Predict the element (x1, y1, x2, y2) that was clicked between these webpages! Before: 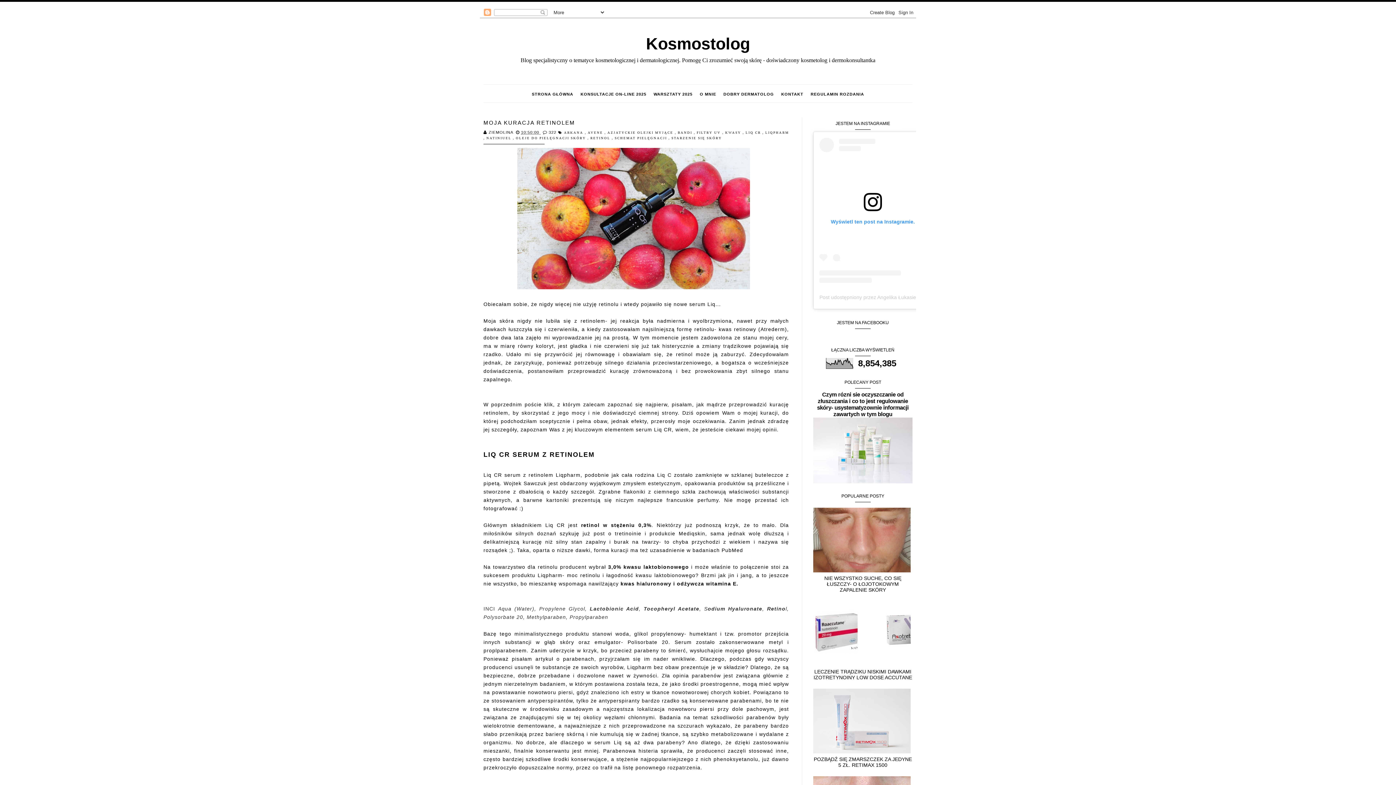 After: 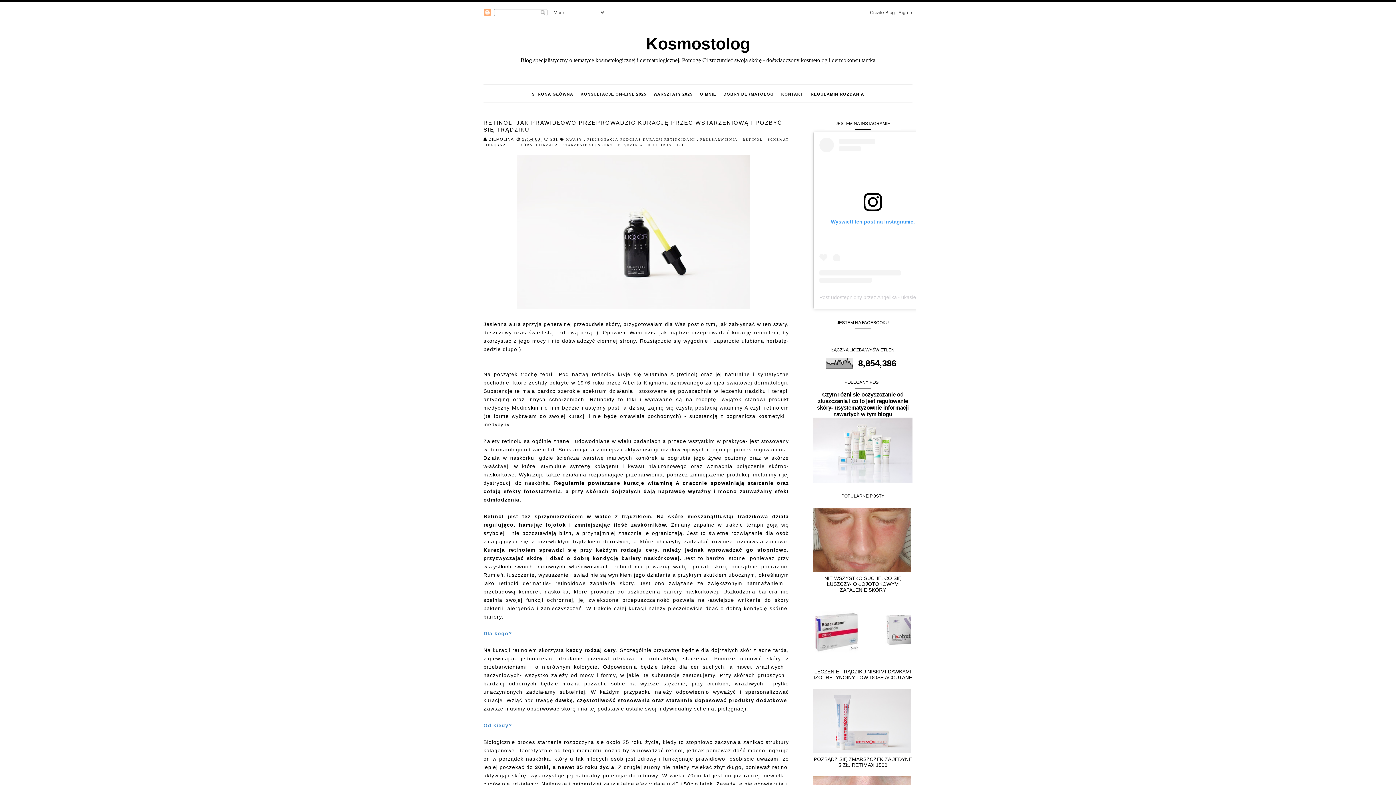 Action: label: klik bbox: (544, 401, 553, 407)